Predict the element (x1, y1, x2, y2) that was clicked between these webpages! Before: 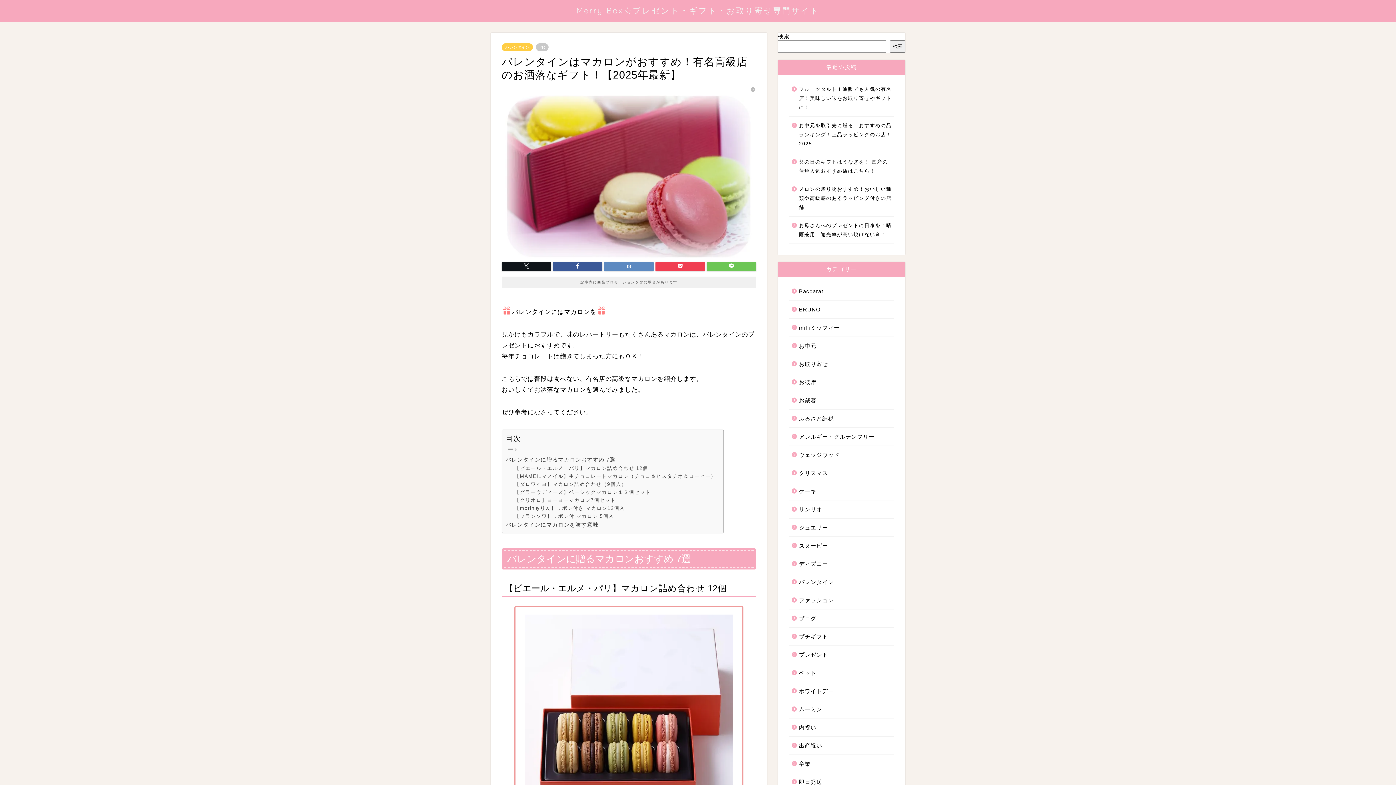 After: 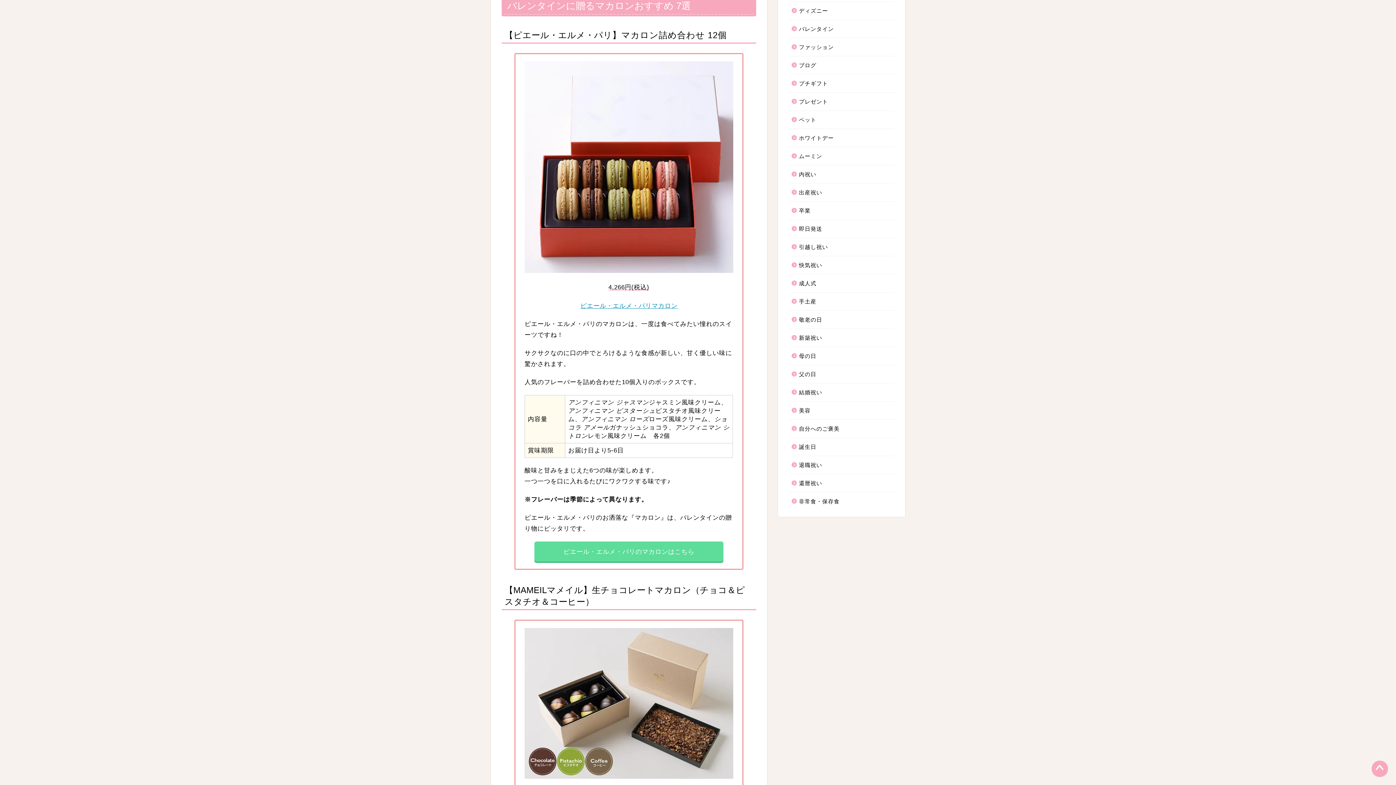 Action: label: バレンタインに贈るマカロンおすすめ 7選 bbox: (505, 455, 615, 464)